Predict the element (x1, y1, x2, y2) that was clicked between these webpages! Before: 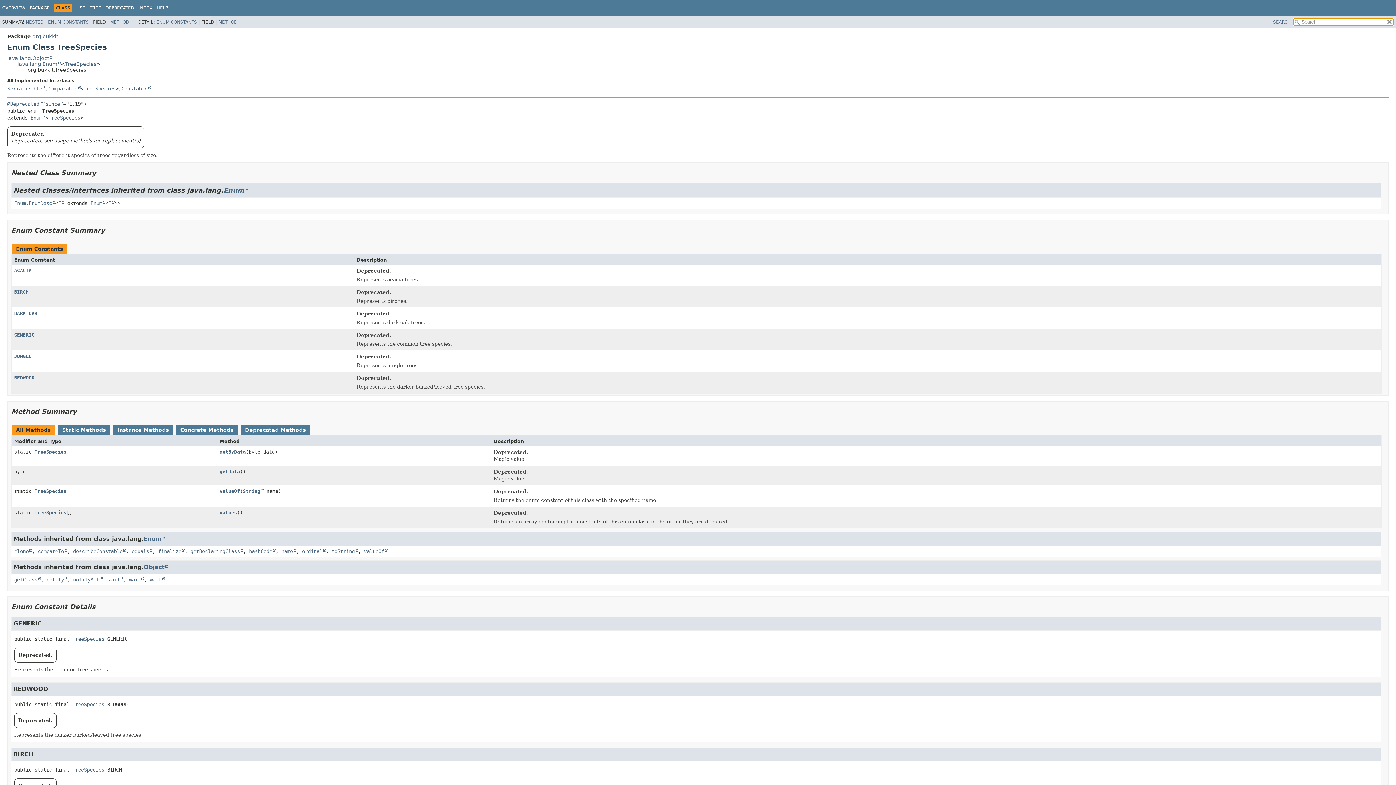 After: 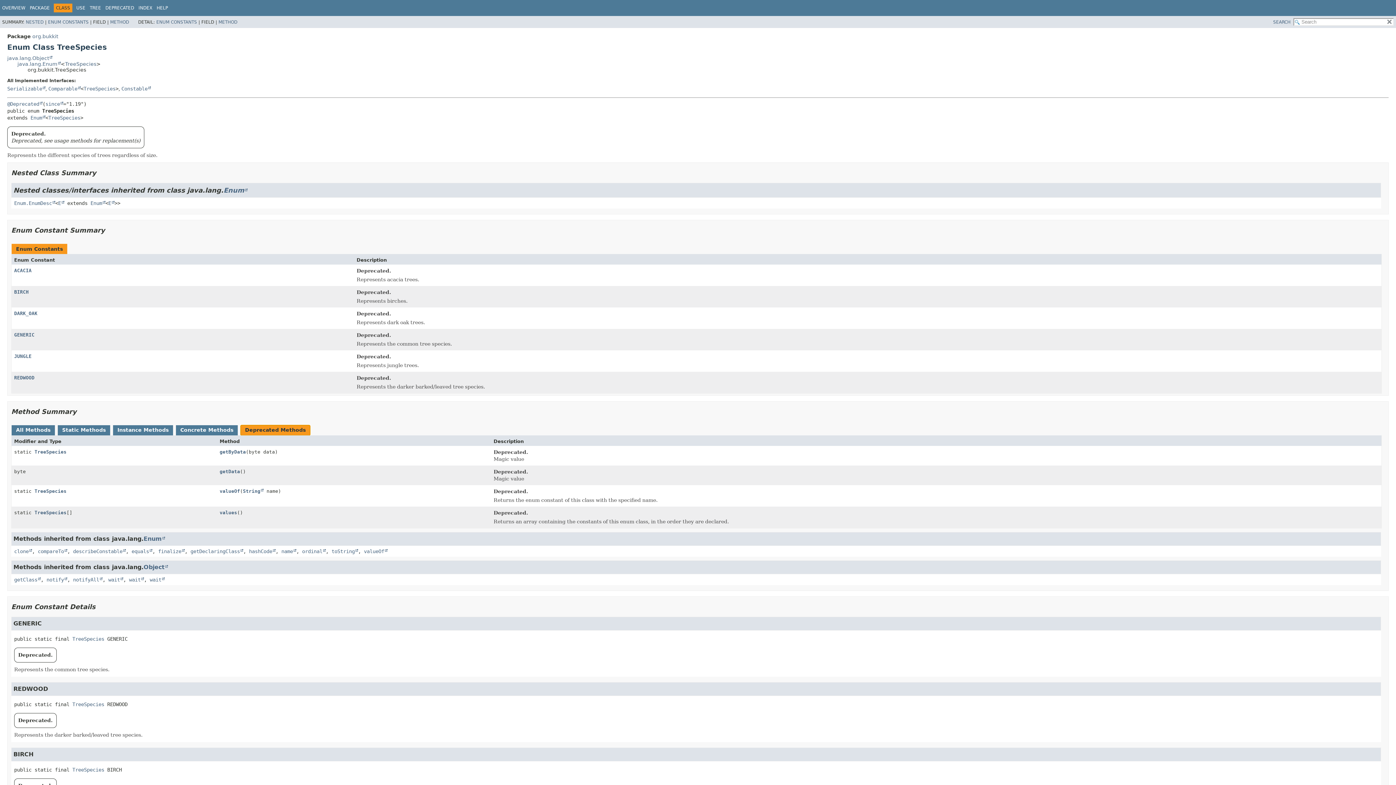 Action: bbox: (240, 425, 310, 435) label: Deprecated Methods